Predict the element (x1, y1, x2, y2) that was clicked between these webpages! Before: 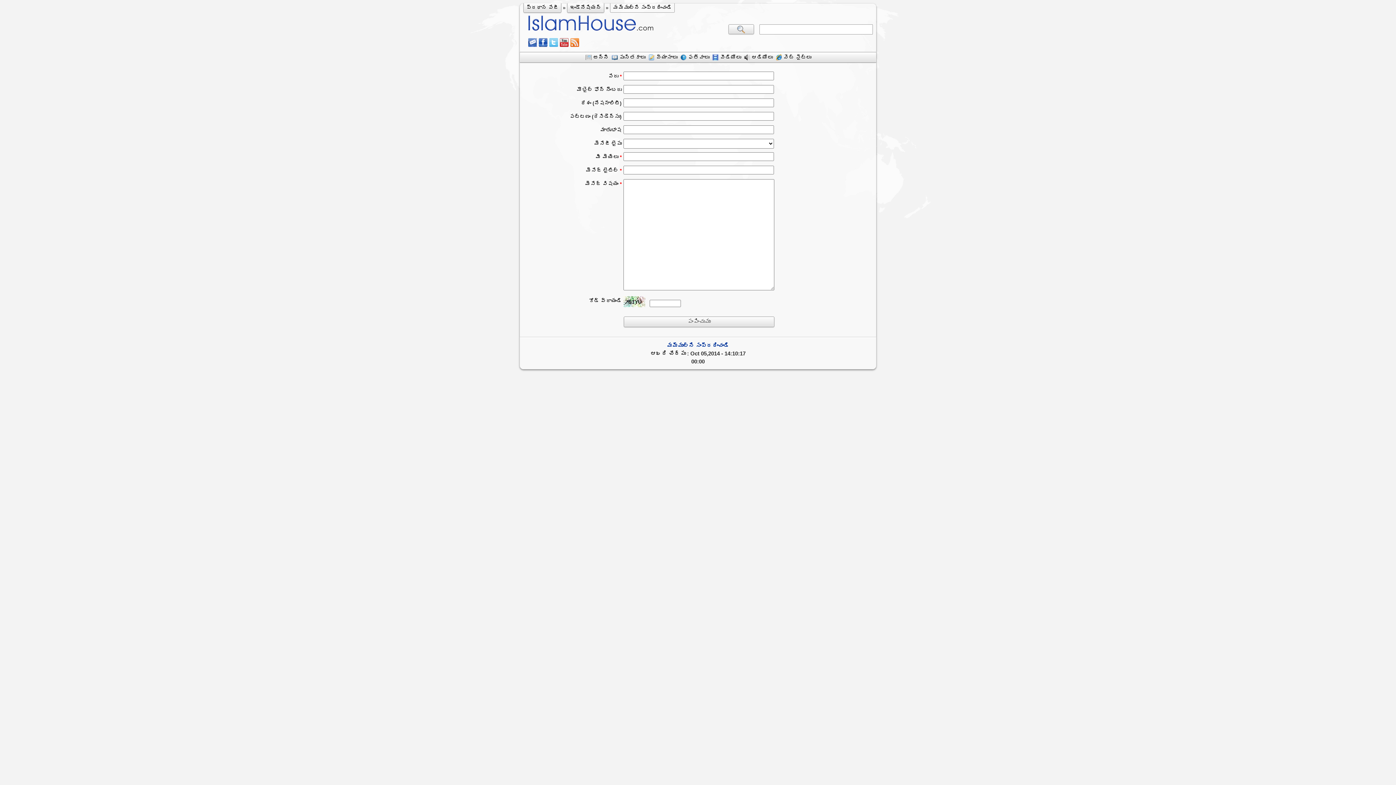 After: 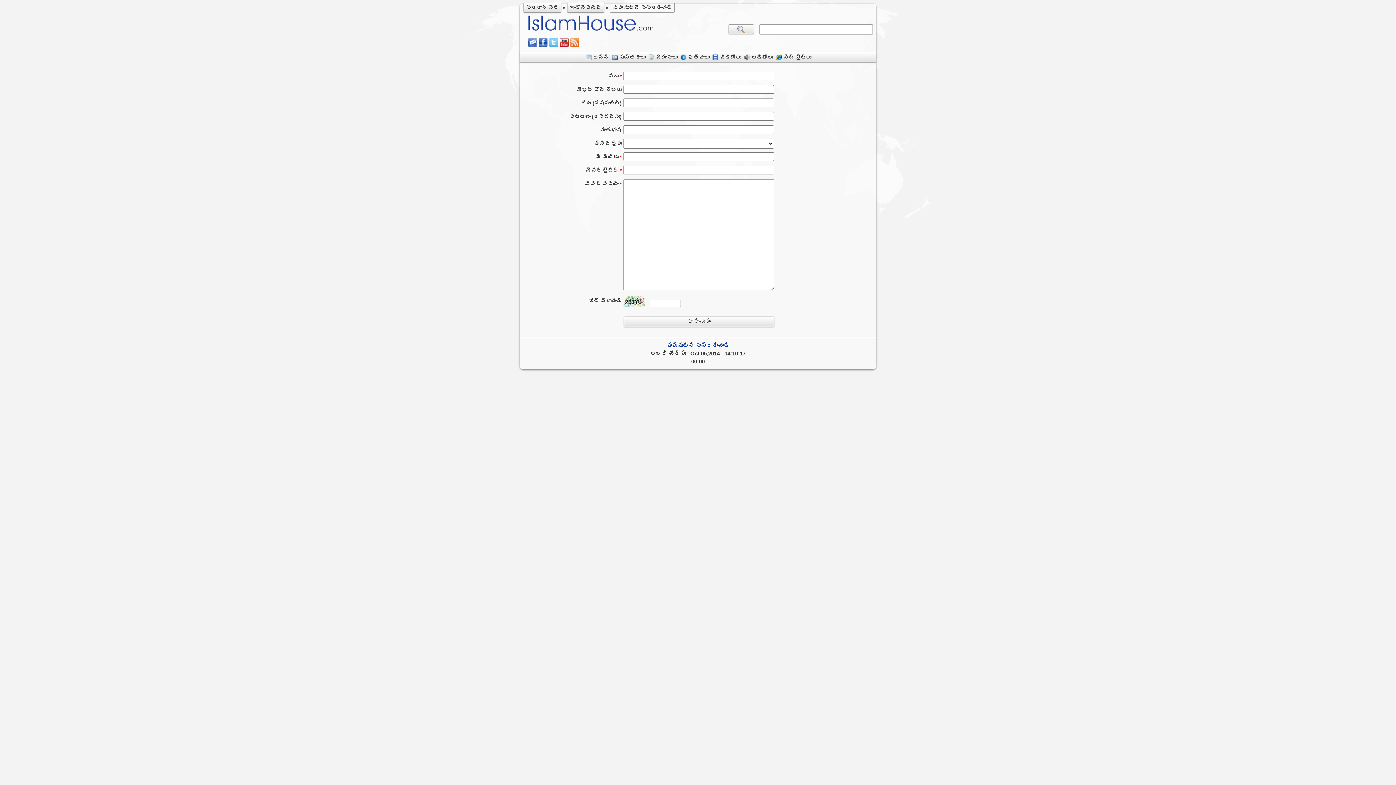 Action: bbox: (538, 41, 547, 48)